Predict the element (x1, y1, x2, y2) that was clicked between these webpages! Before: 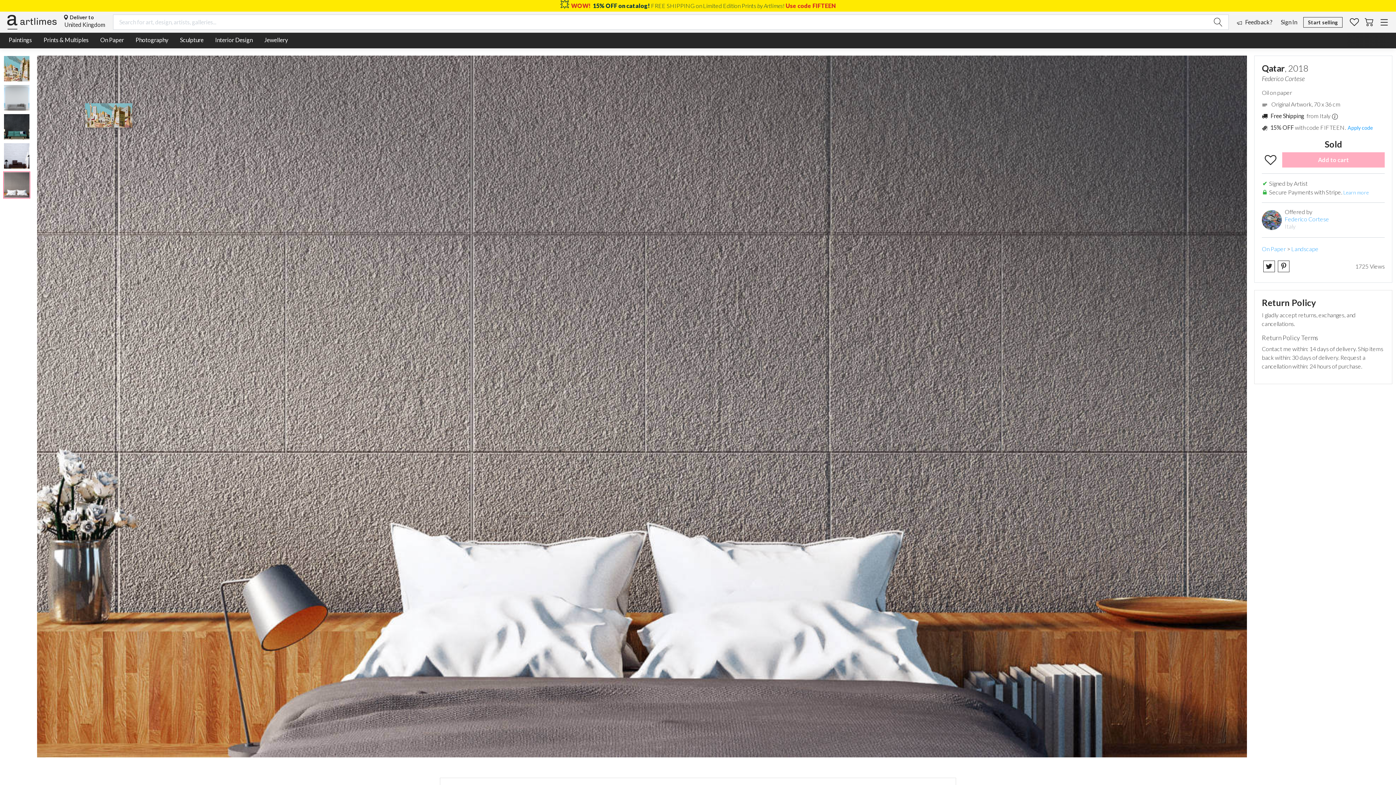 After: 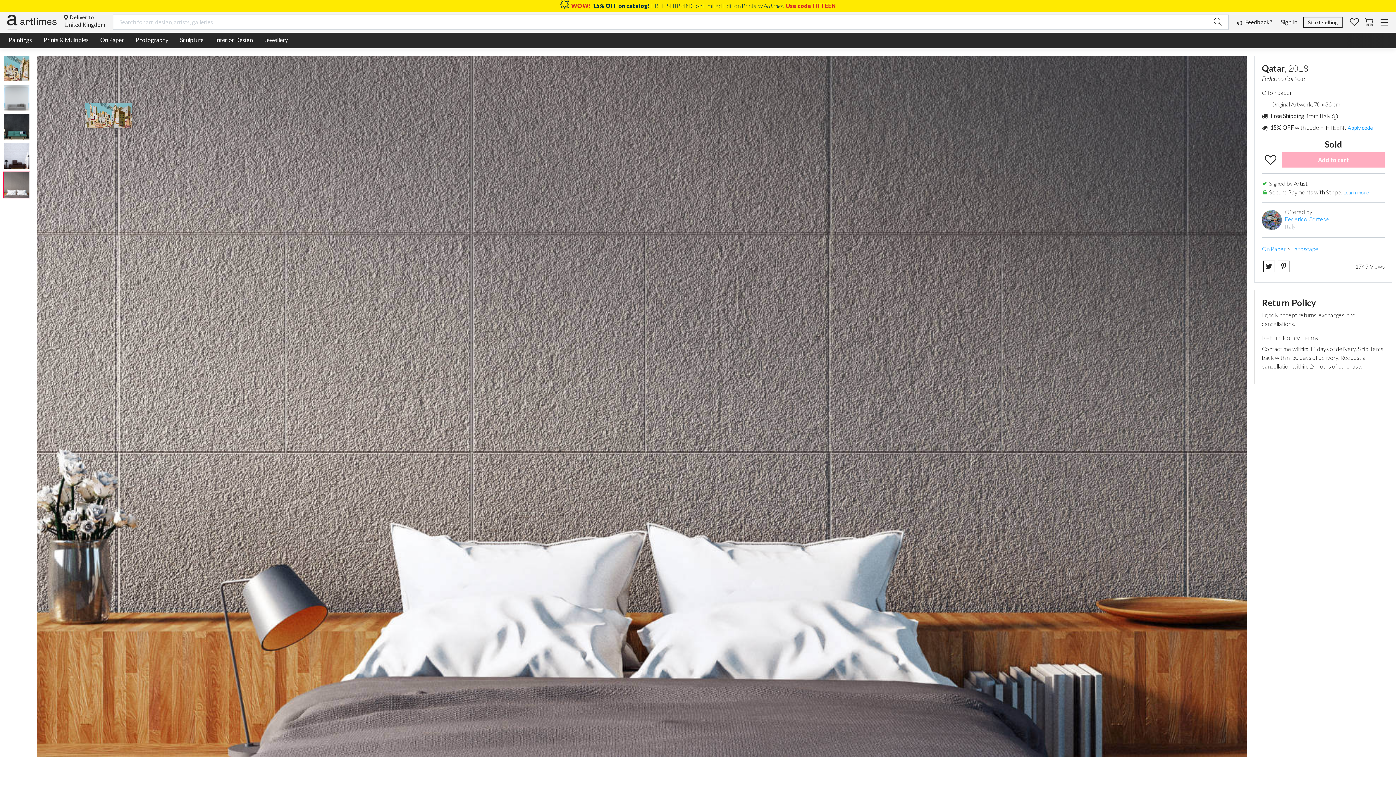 Action: bbox: (3, 172, 29, 198)